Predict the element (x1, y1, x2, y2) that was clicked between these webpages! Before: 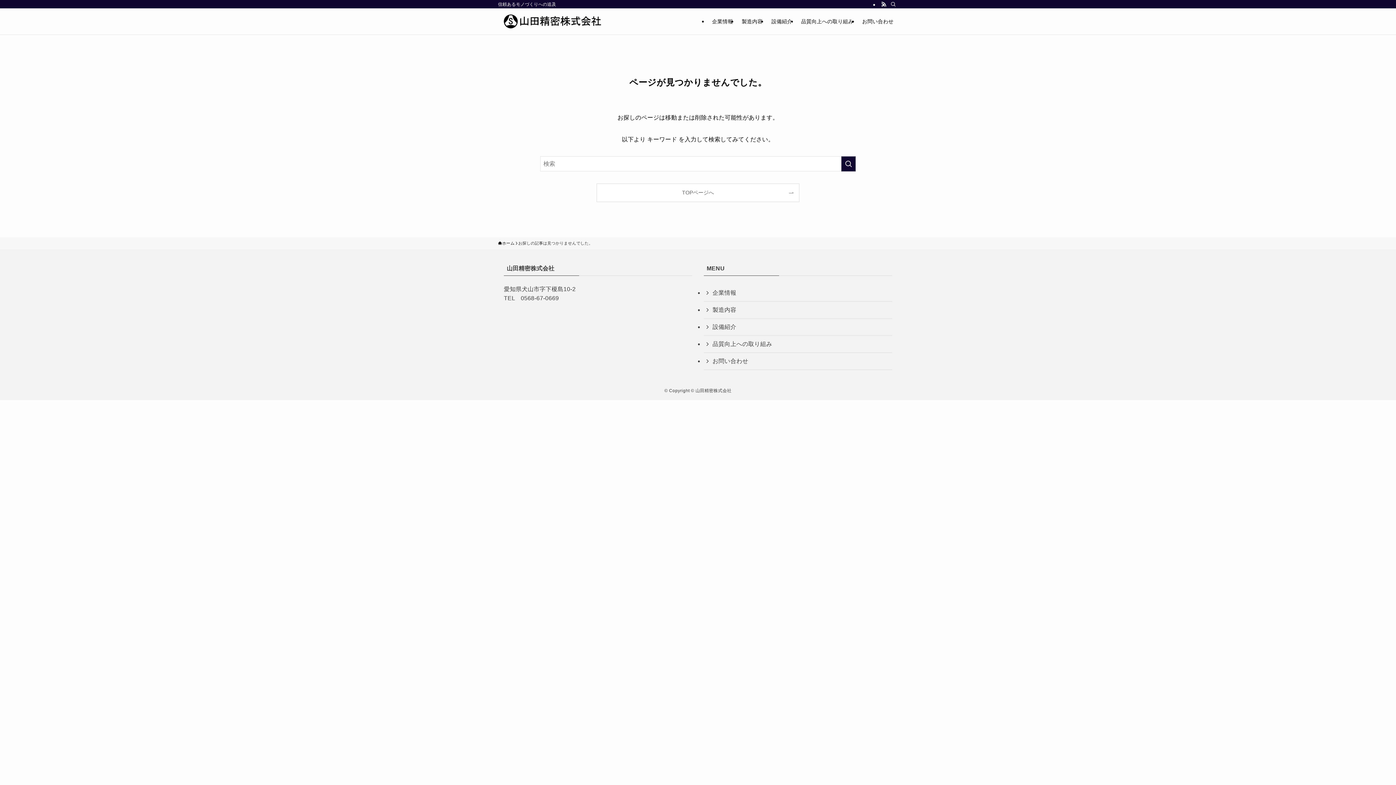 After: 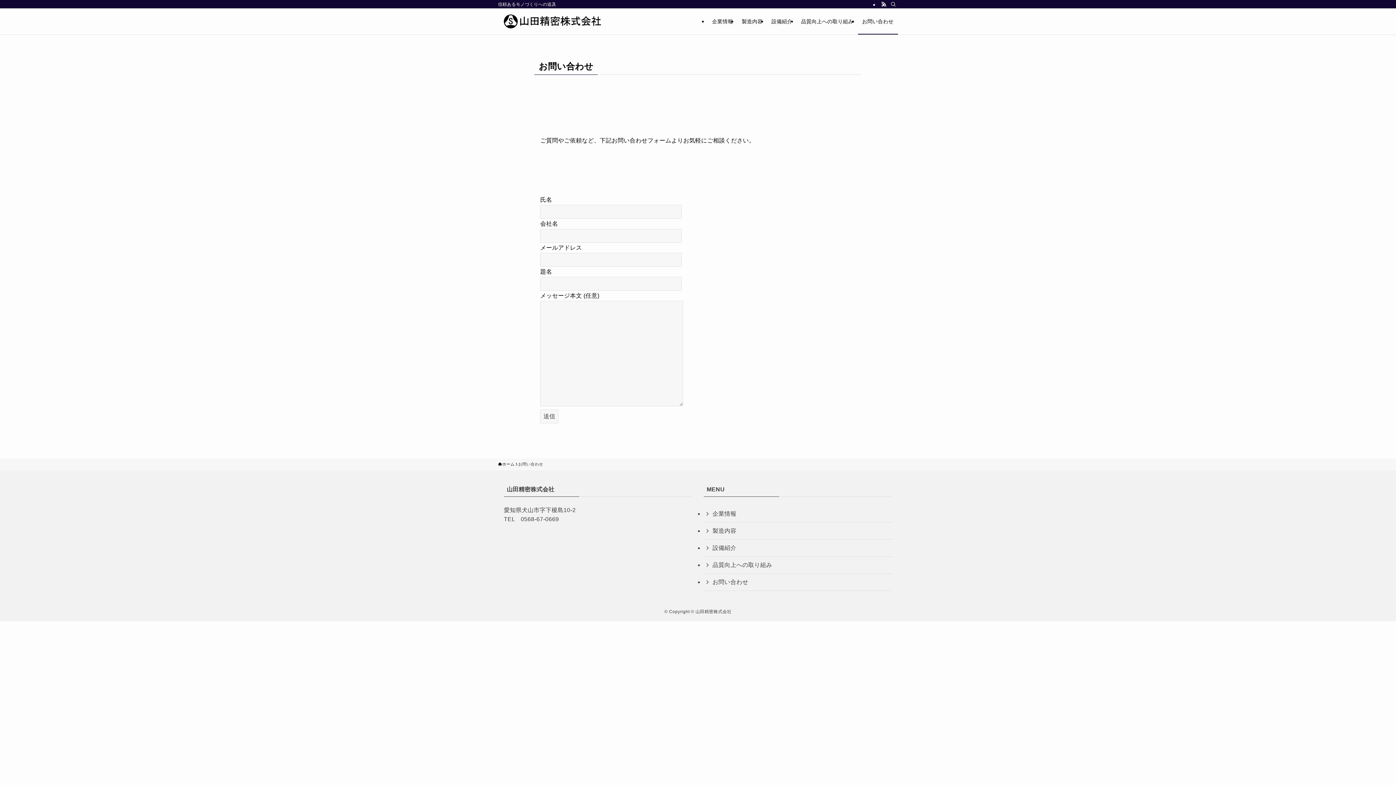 Action: label: お問い合わせ bbox: (704, 353, 892, 370)